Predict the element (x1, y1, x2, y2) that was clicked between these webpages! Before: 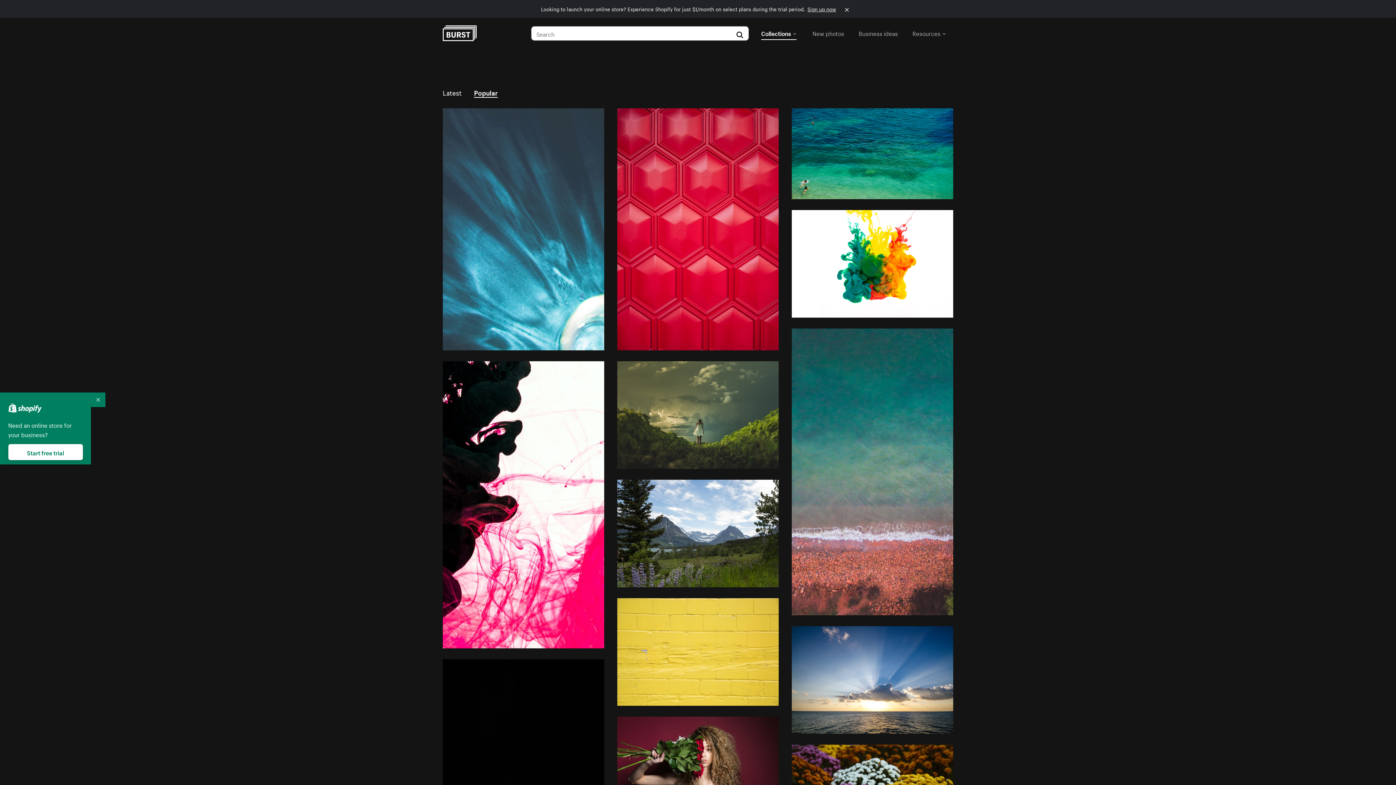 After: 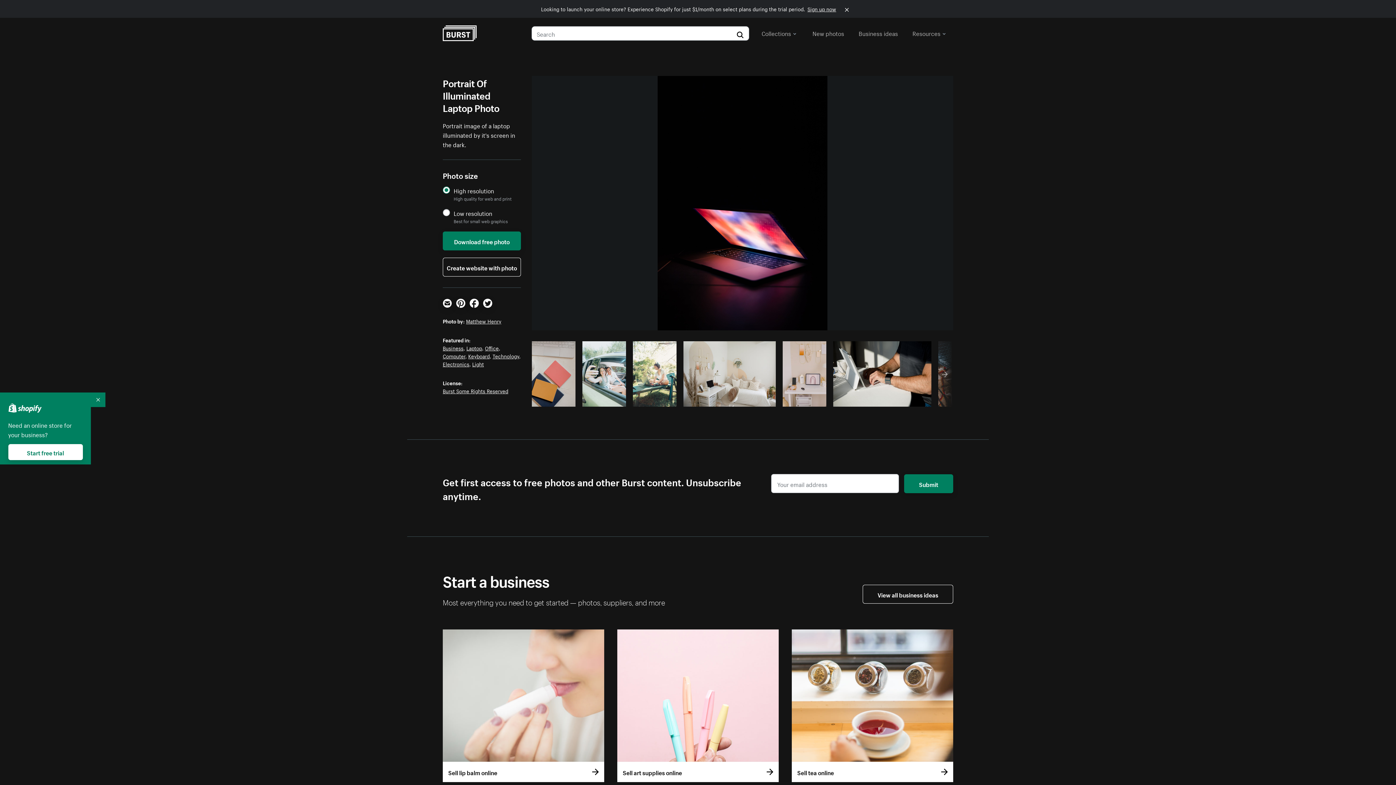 Action: bbox: (442, 659, 604, 901)